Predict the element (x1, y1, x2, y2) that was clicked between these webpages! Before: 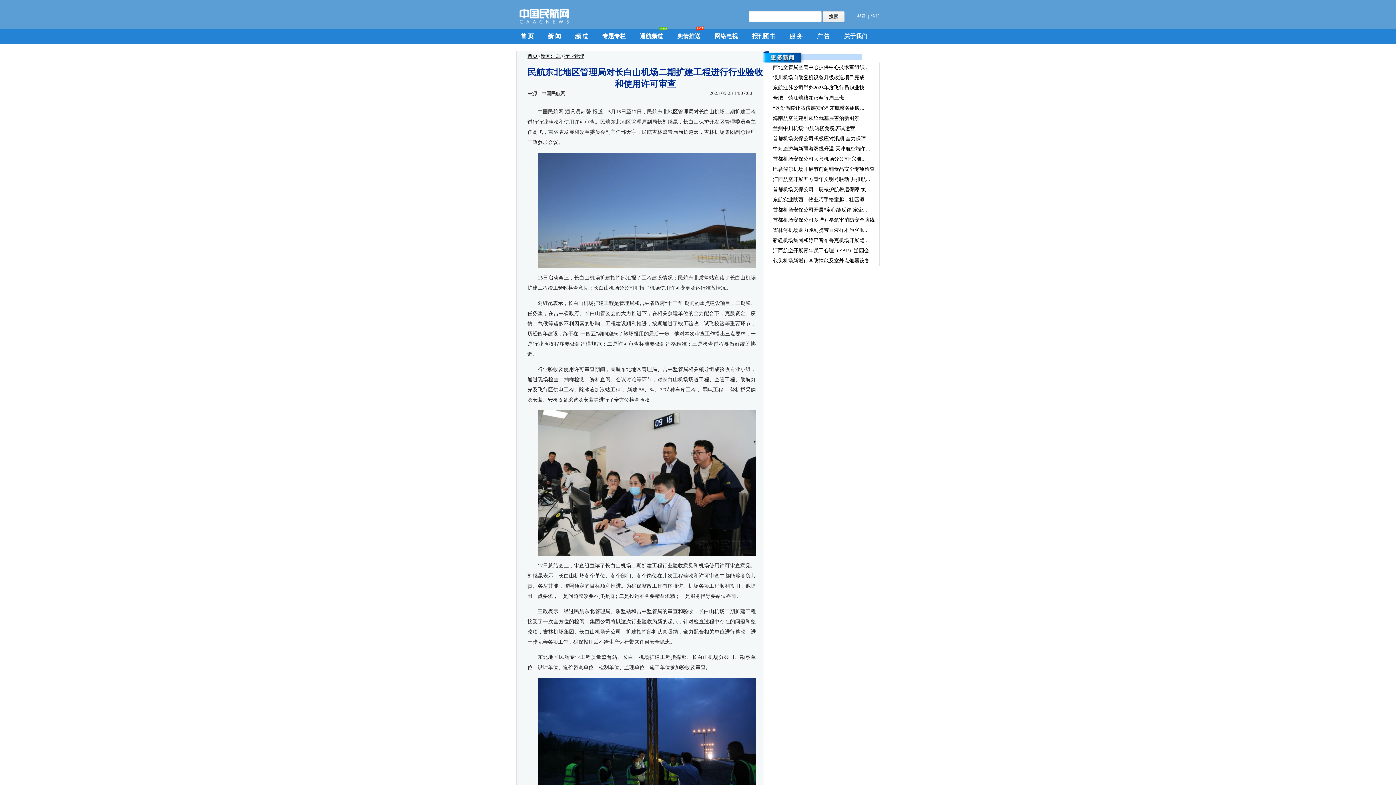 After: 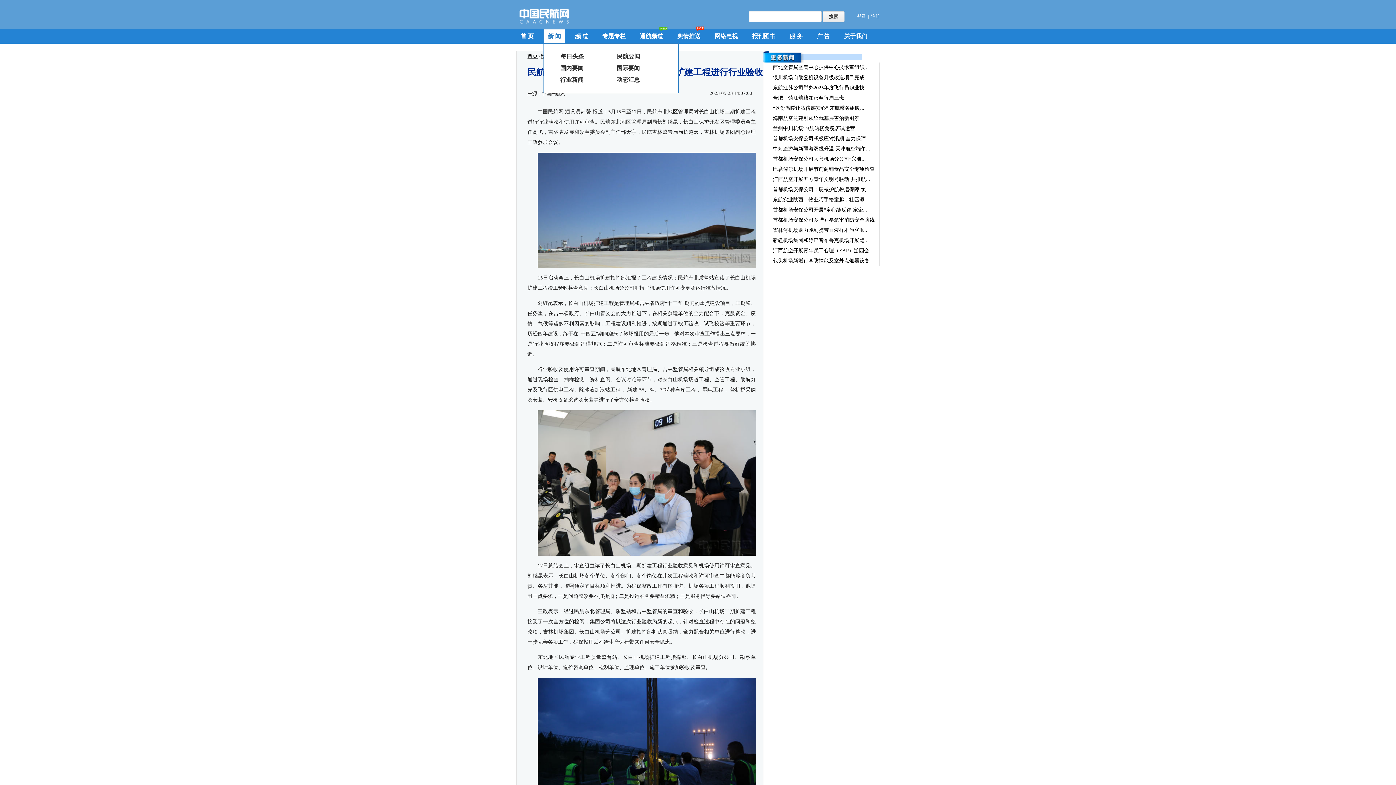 Action: bbox: (548, 33, 561, 39) label: 新 闻